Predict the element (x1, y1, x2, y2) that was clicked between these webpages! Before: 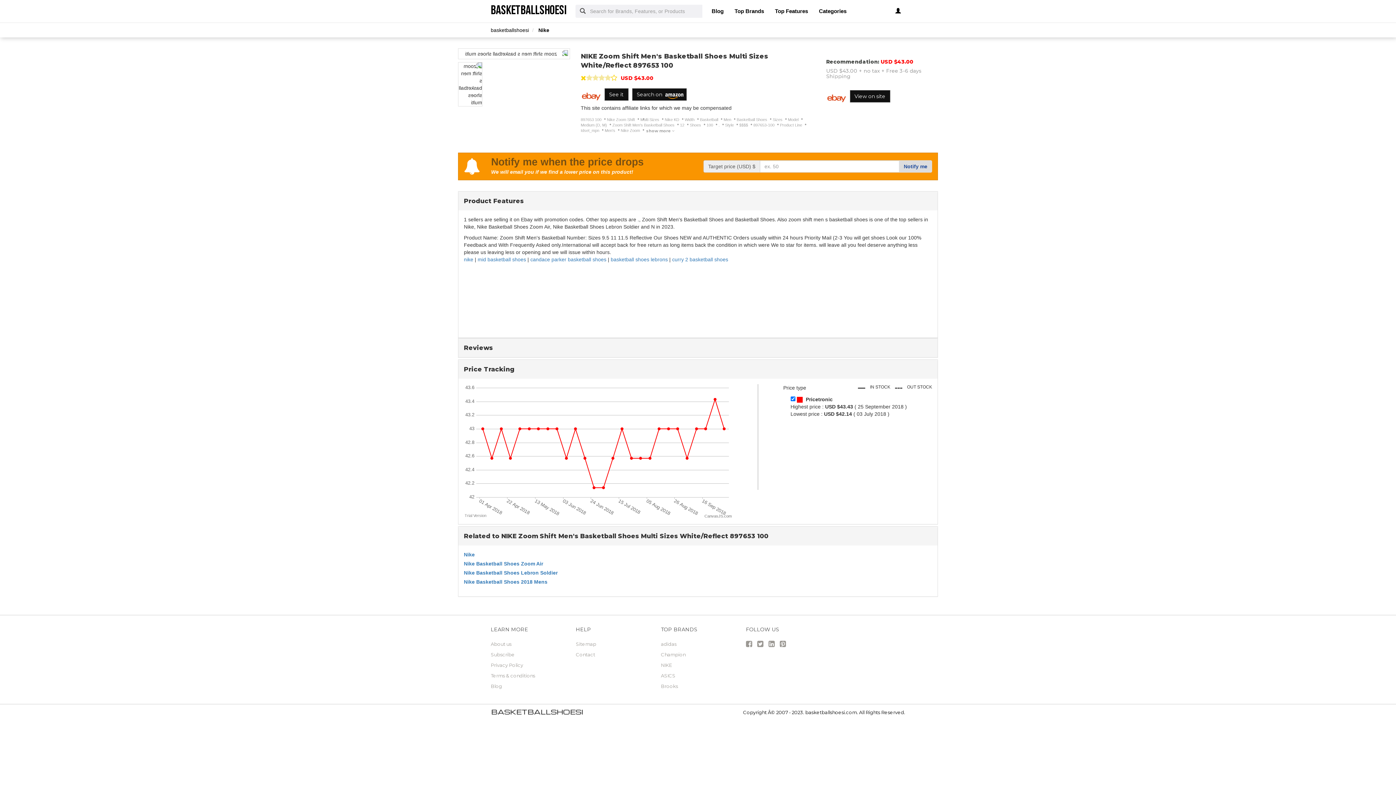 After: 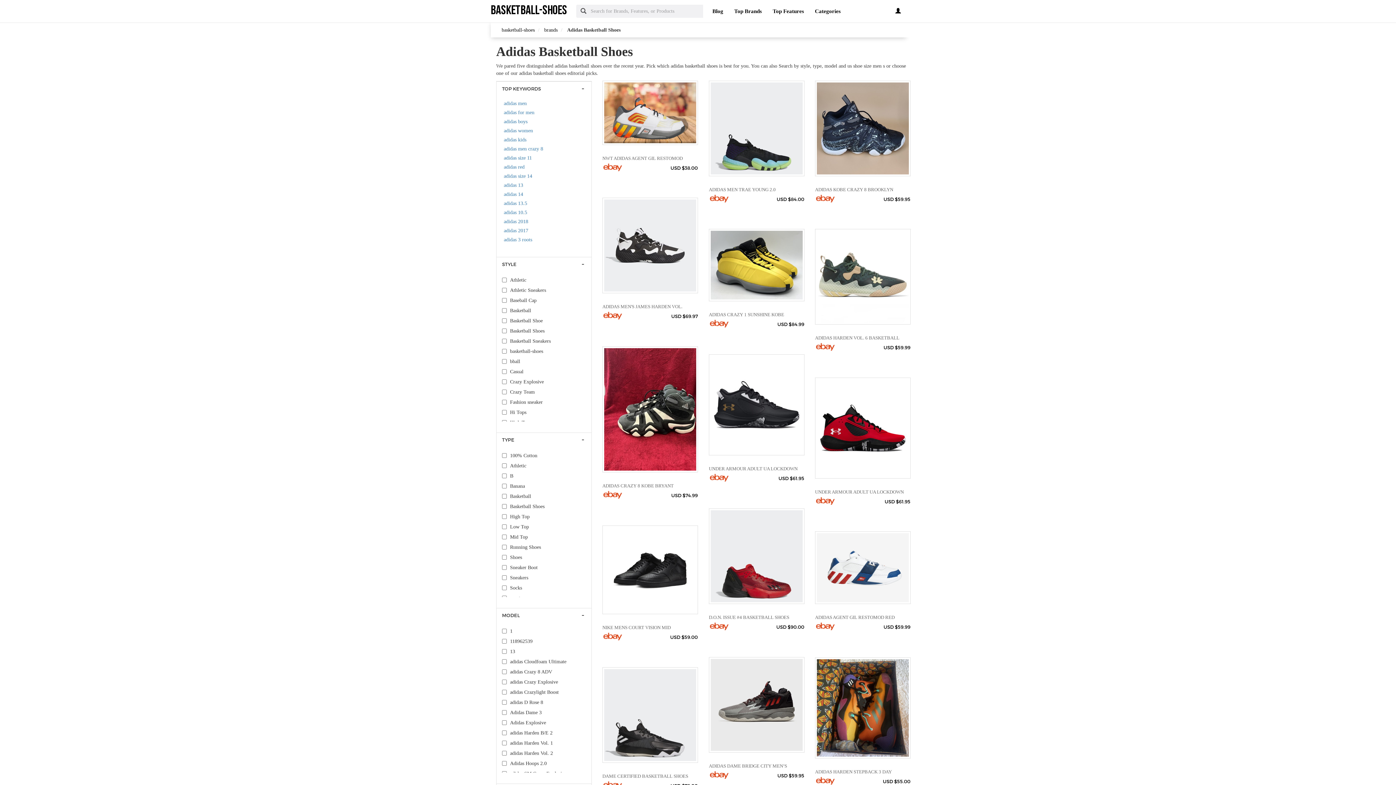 Action: bbox: (661, 641, 676, 651) label: adidas